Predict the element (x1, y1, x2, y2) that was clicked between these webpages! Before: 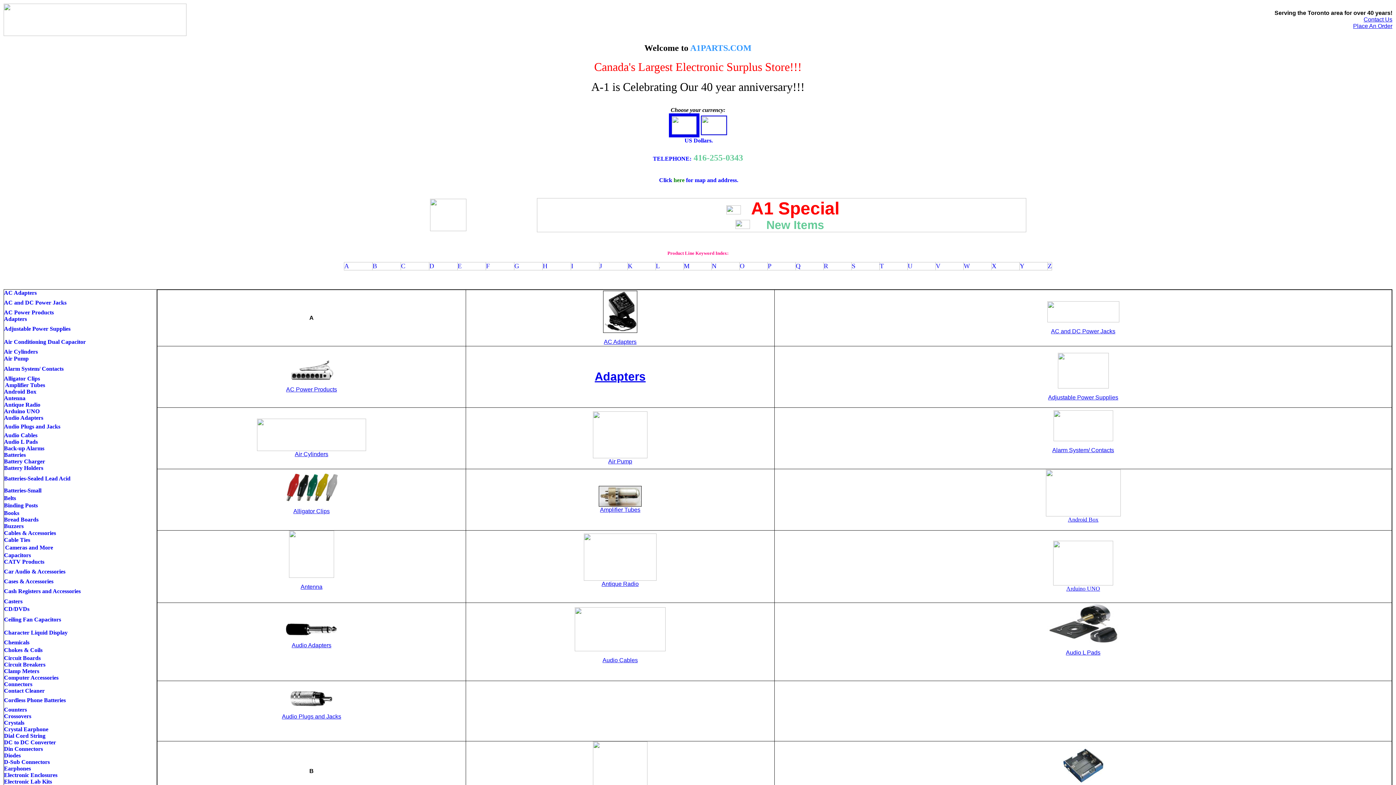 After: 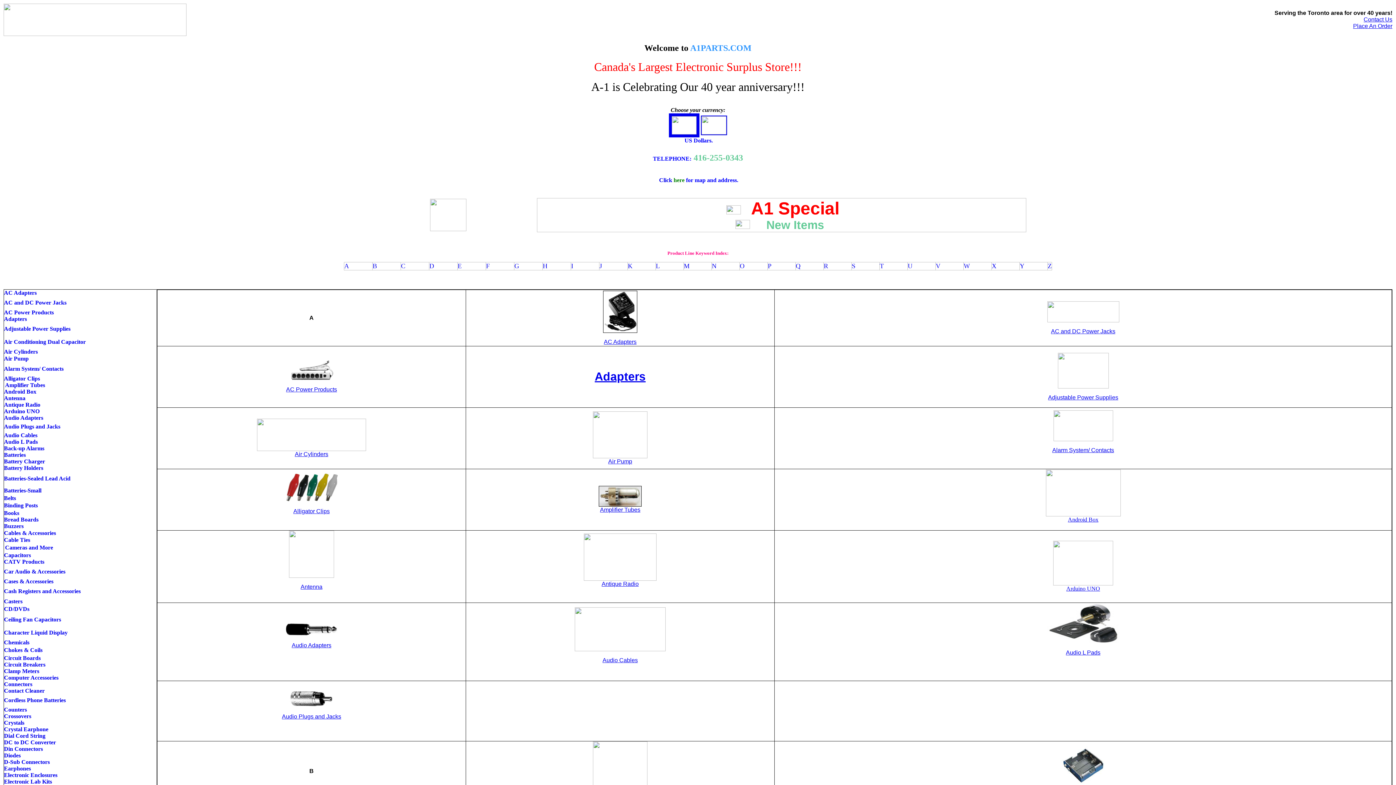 Action: label: AC and DC Power bbox: (1051, 328, 1099, 334)